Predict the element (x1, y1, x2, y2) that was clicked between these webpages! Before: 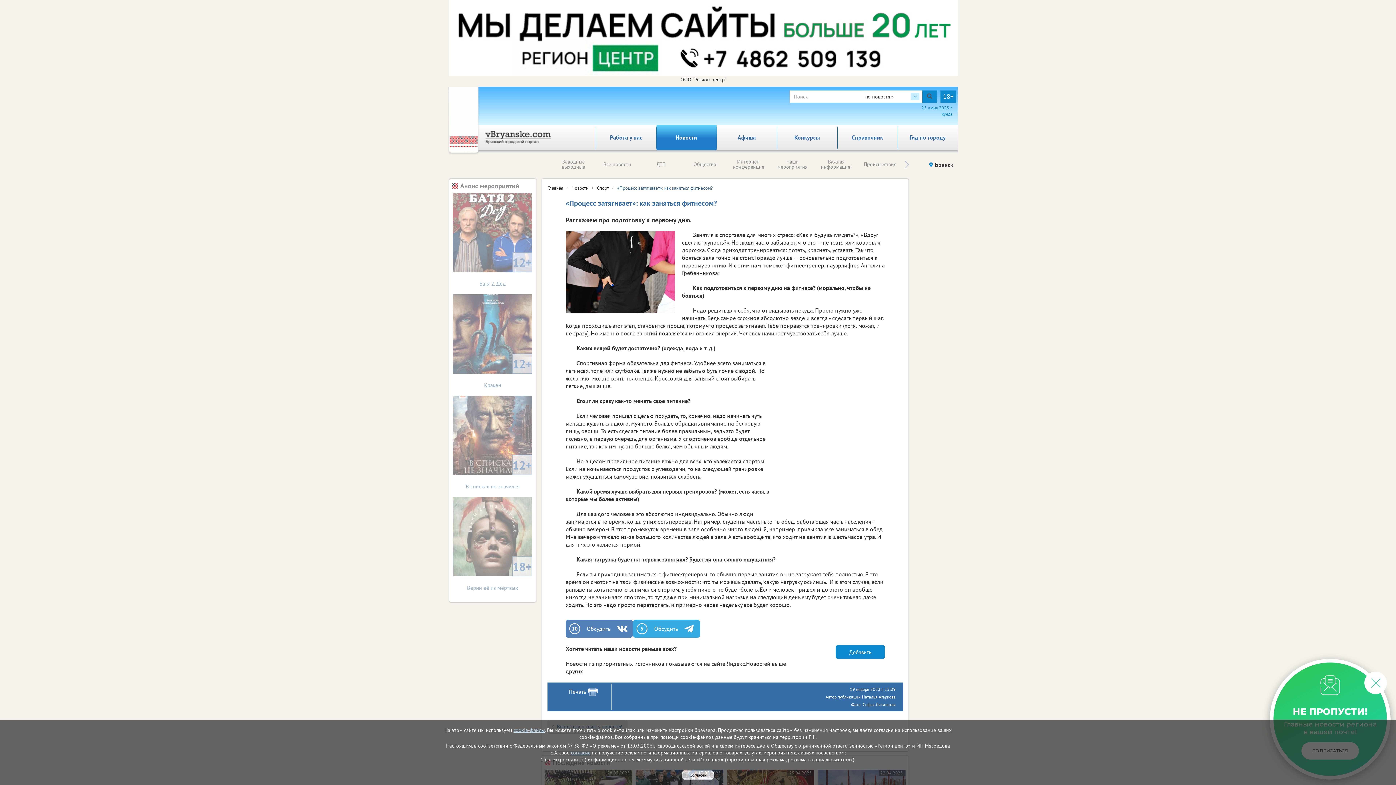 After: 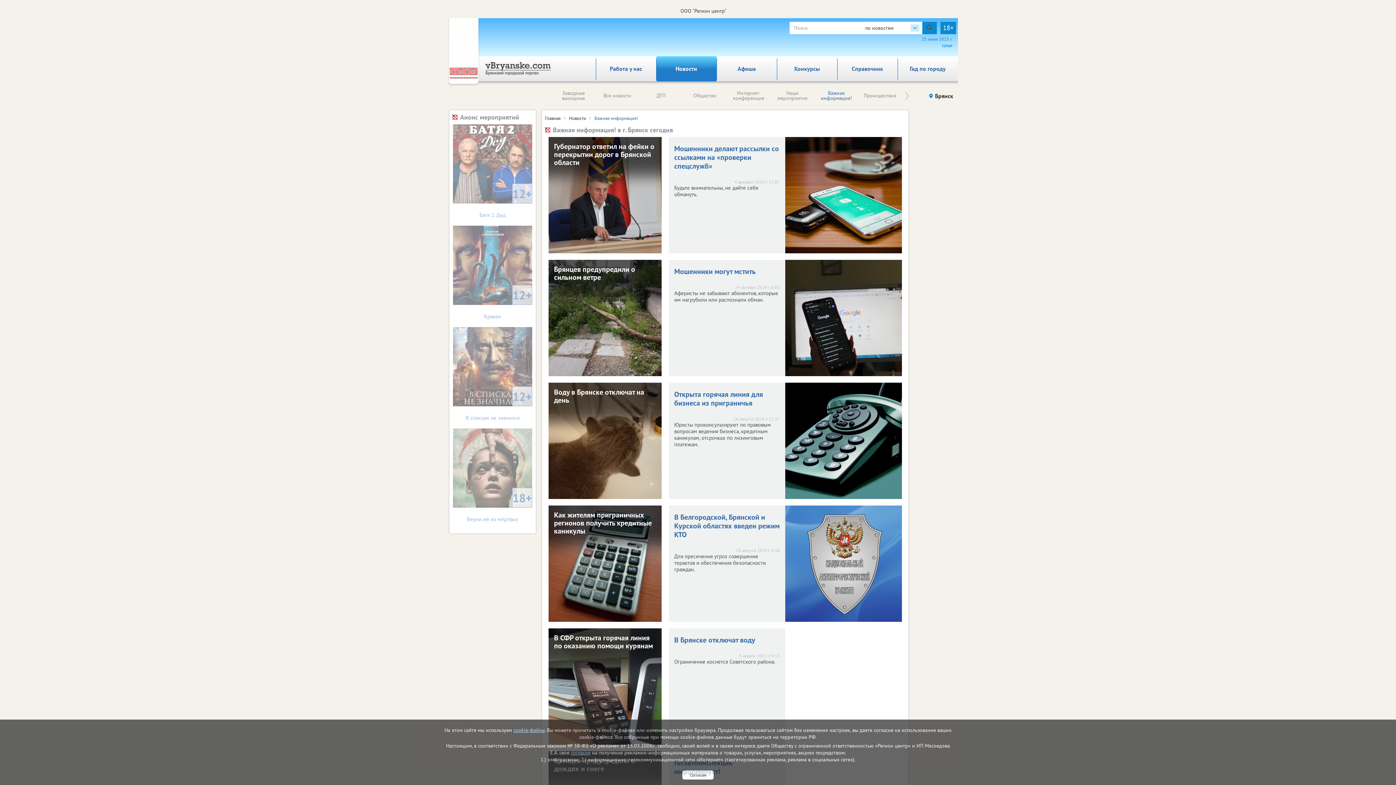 Action: label: Важная информация! bbox: (821, 158, 852, 170)